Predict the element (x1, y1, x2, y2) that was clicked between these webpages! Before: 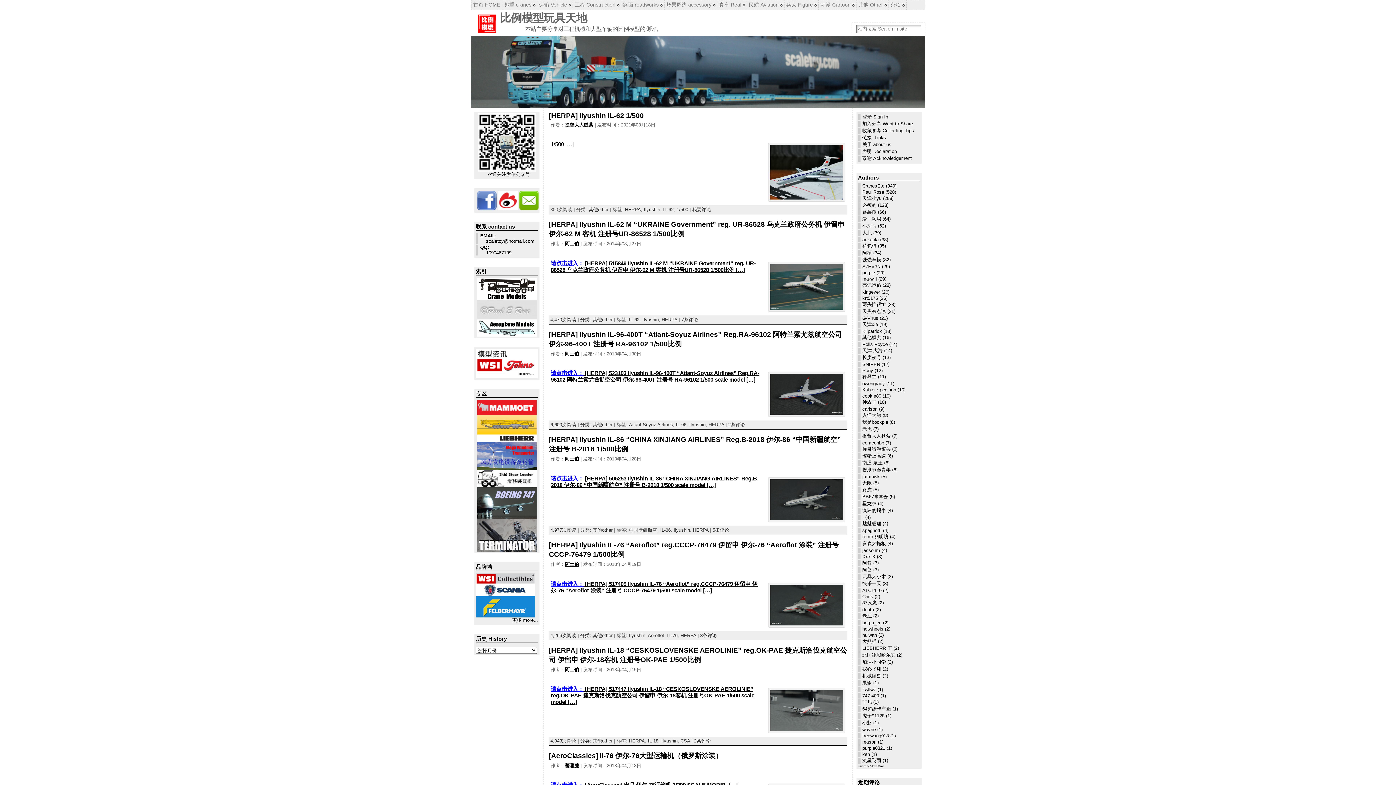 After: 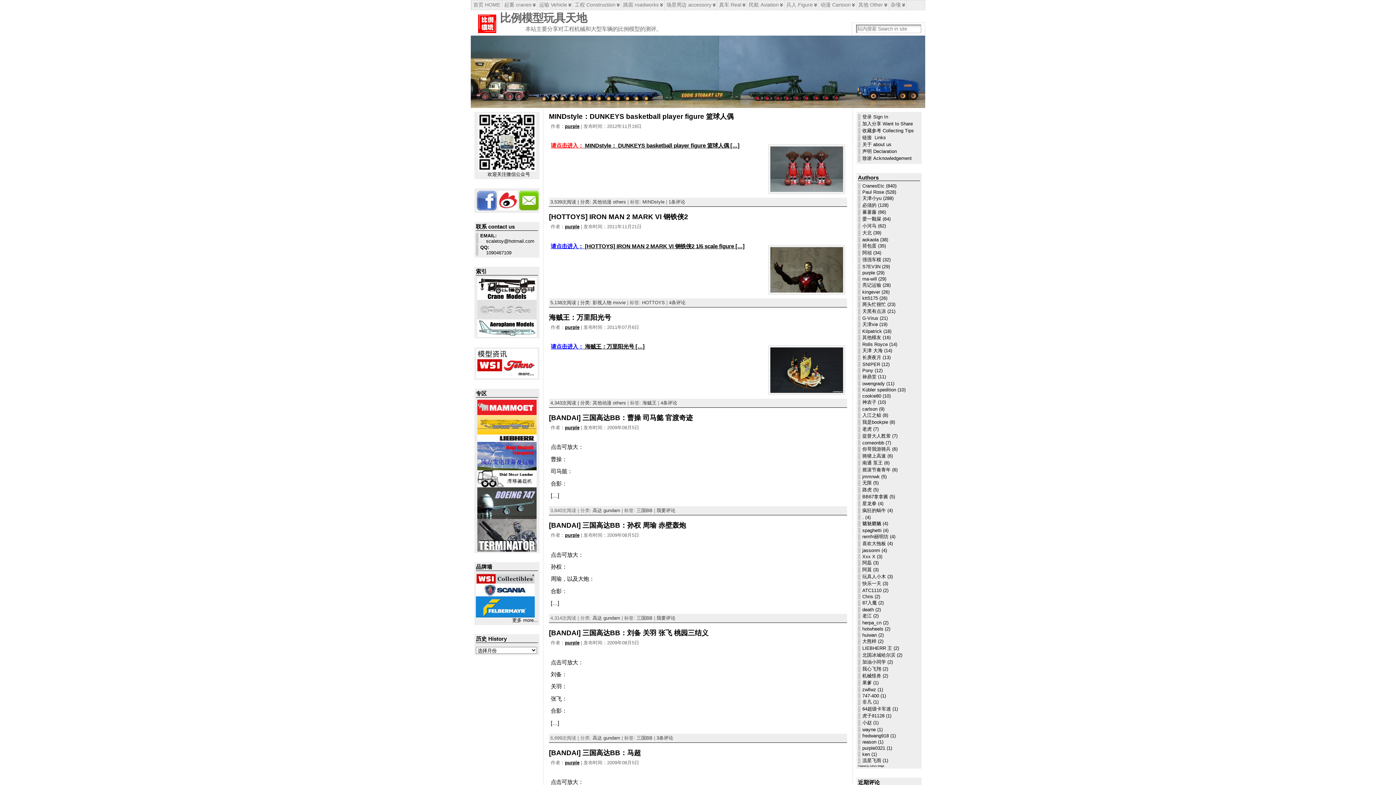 Action: bbox: (862, 270, 875, 275) label: purple